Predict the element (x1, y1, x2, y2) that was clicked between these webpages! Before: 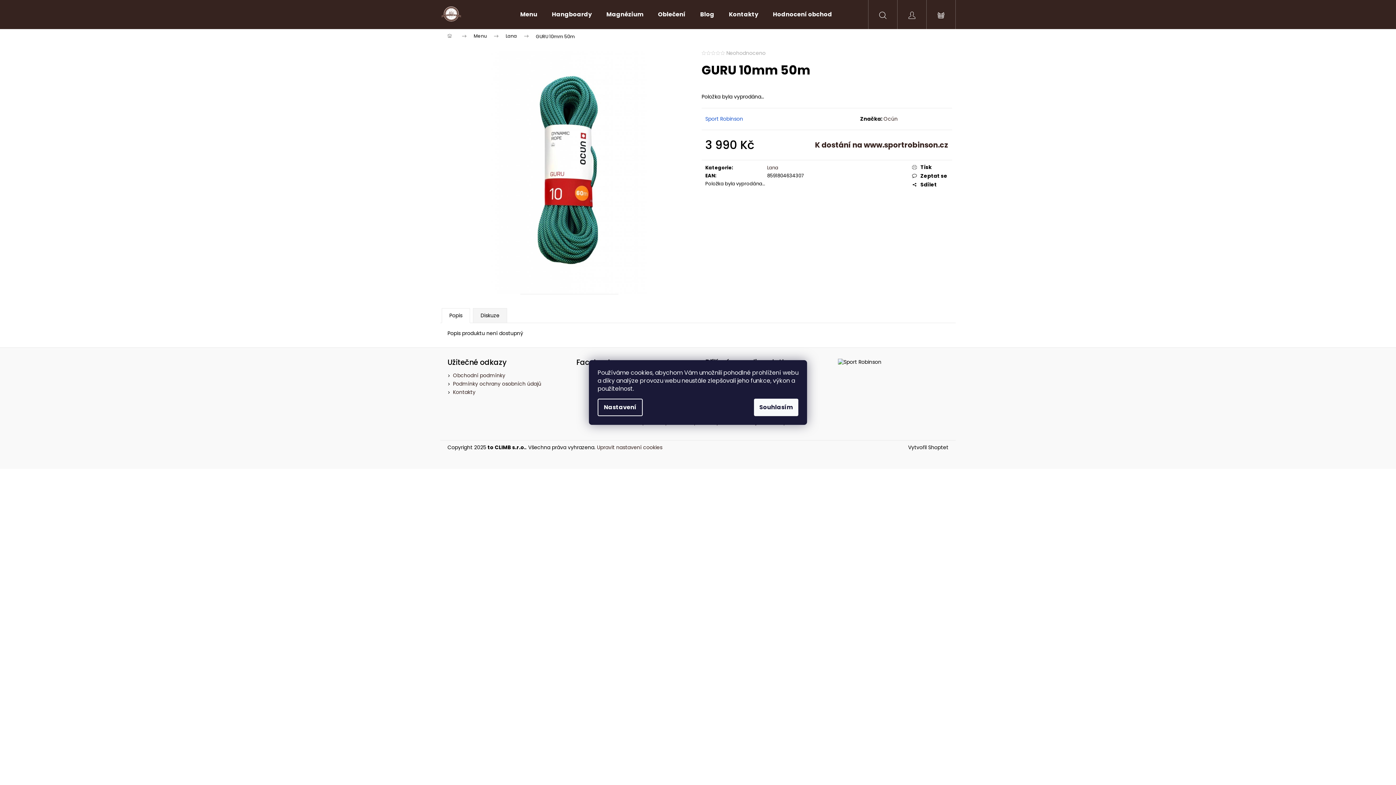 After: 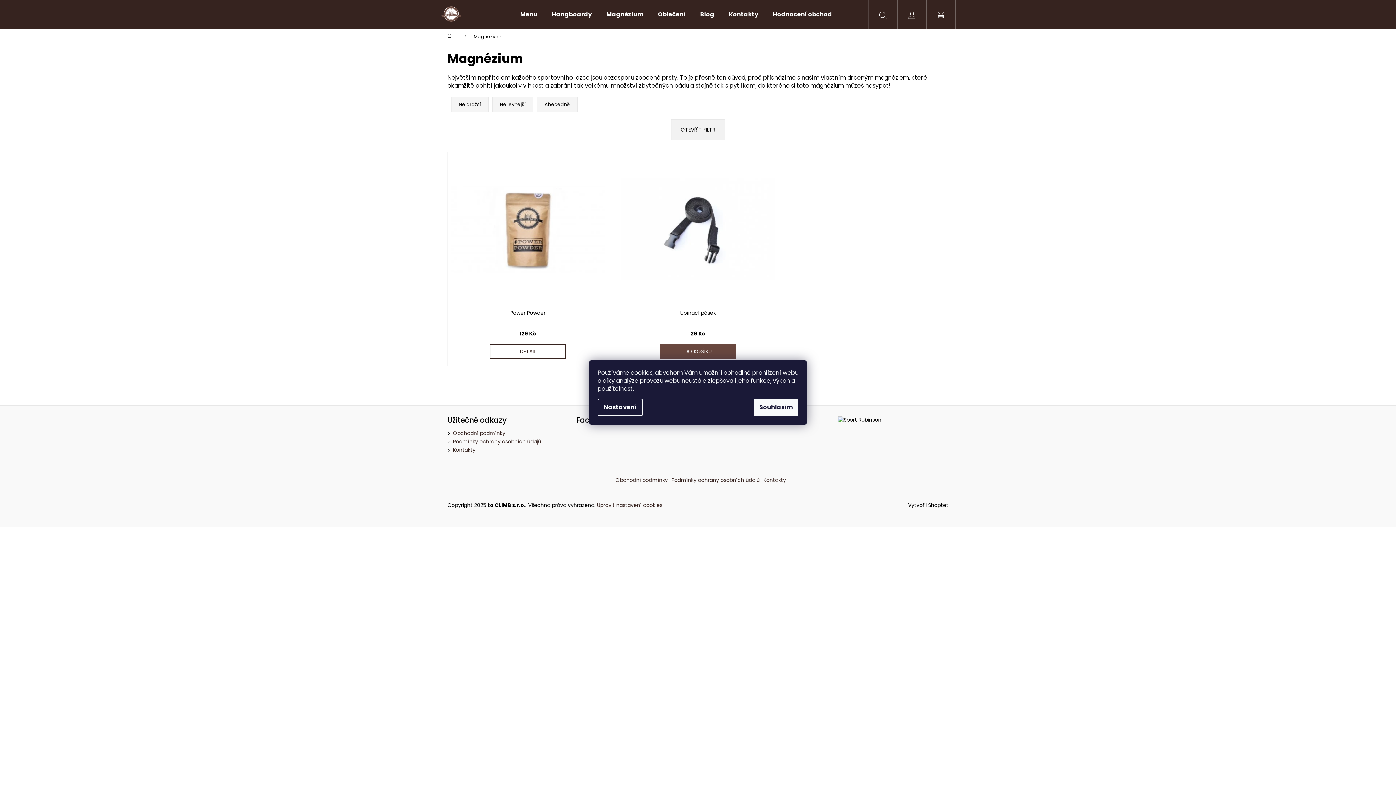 Action: label: Magnézium bbox: (599, 0, 650, 29)